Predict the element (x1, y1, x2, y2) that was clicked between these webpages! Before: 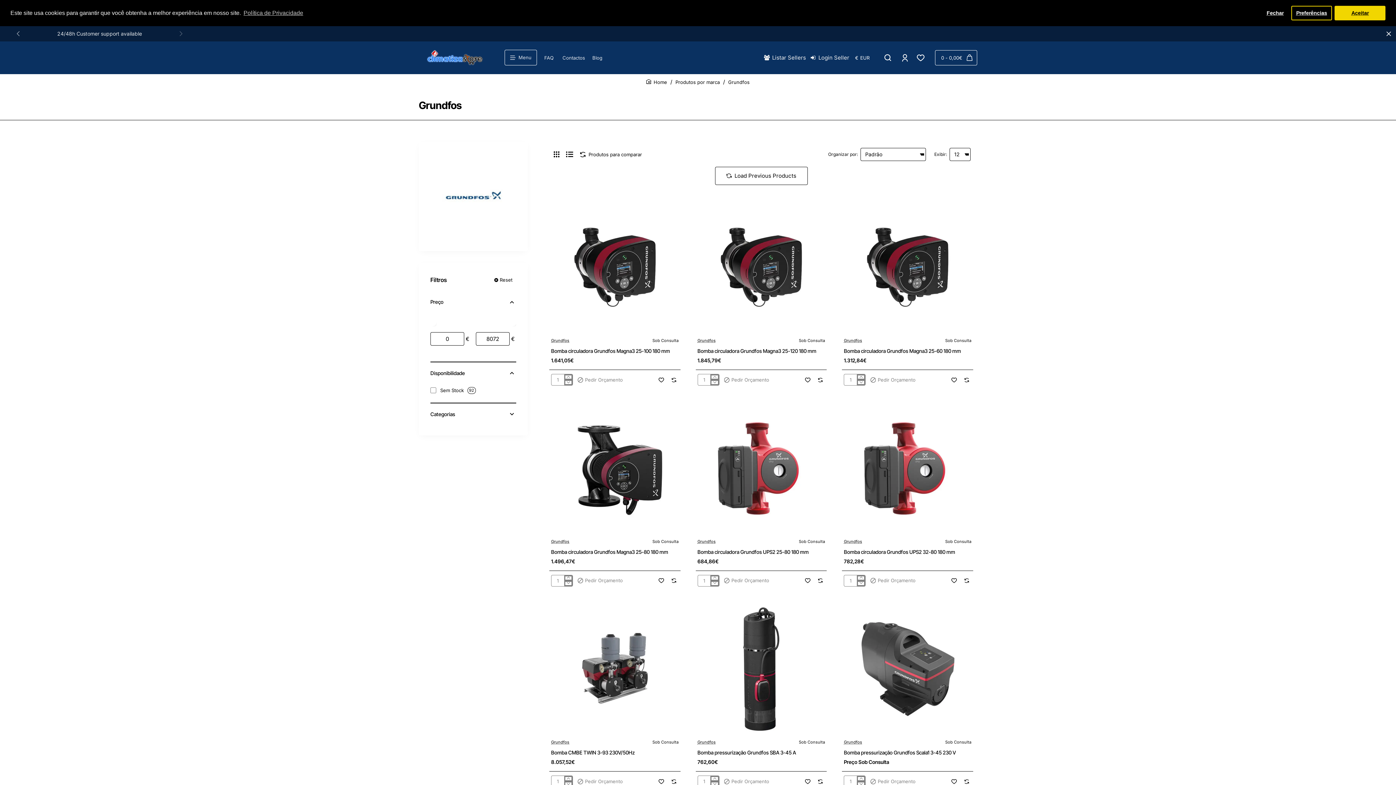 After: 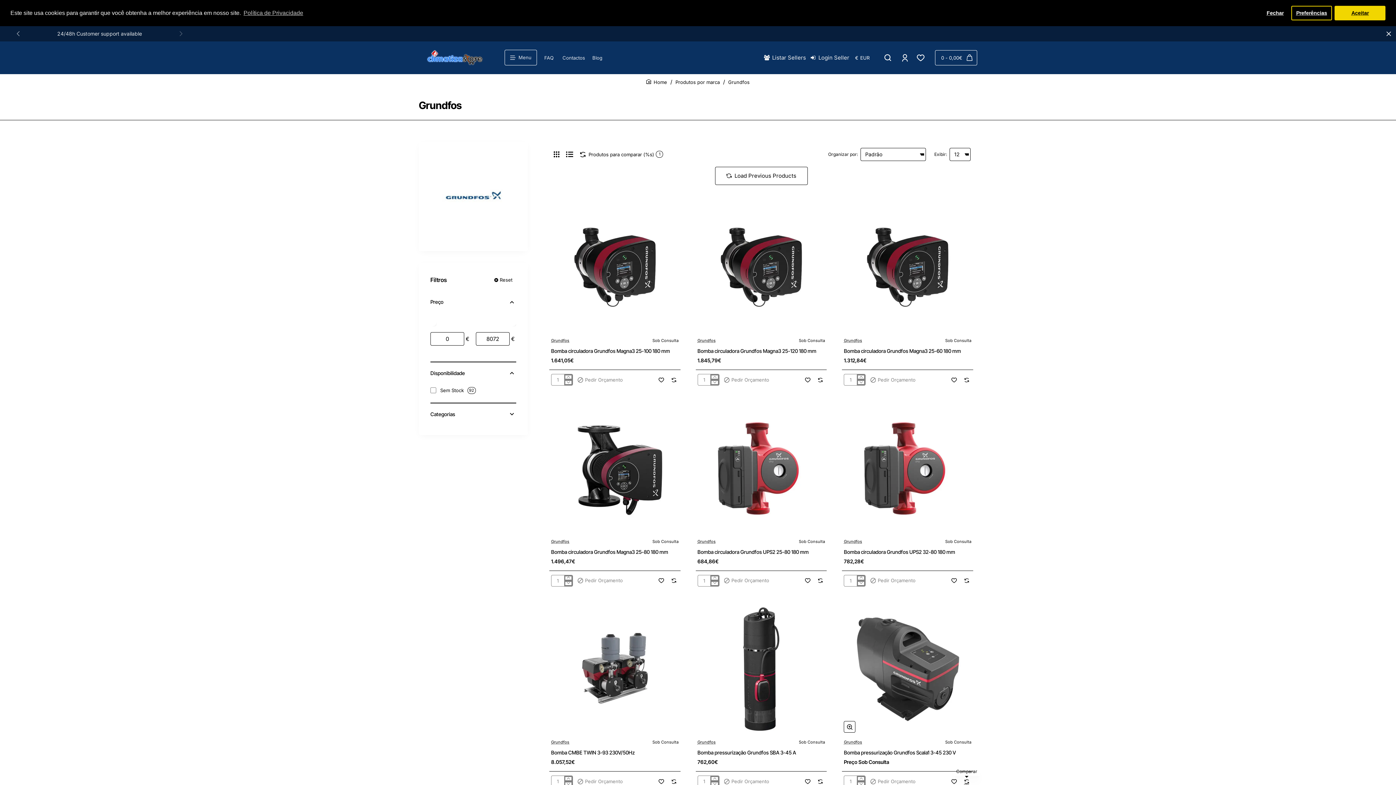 Action: bbox: (964, 779, 969, 784) label: Comparar